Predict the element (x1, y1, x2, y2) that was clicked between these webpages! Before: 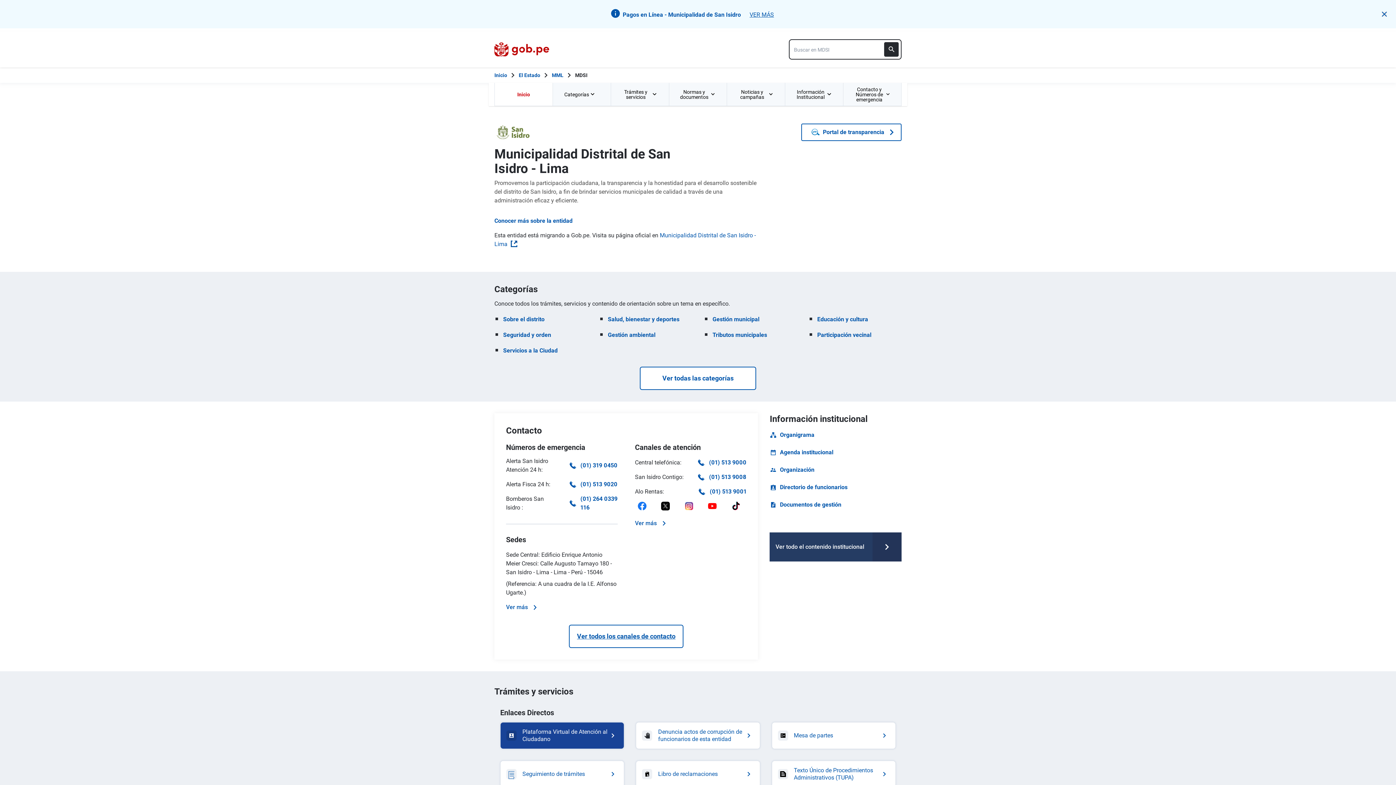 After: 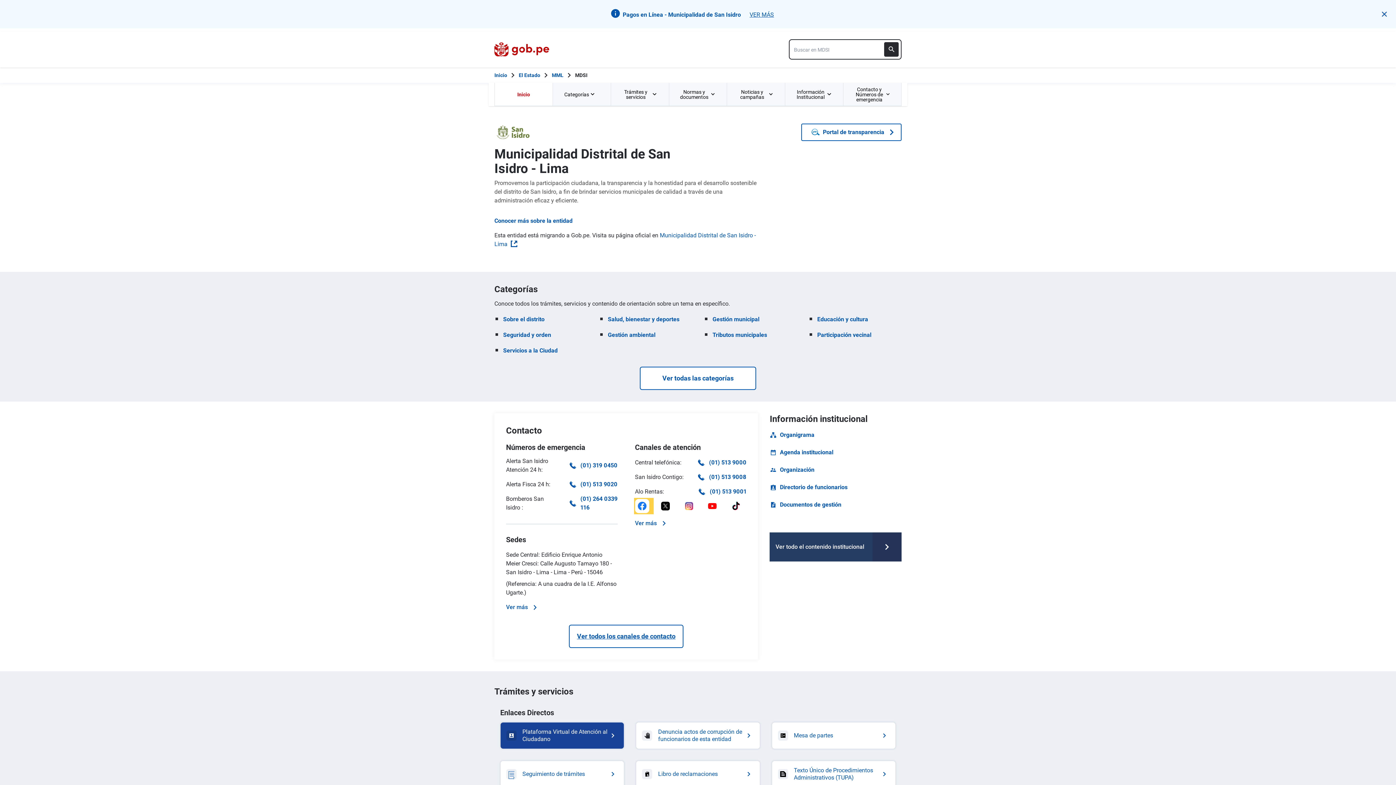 Action: label: Ir a Facebook bbox: (635, 499, 652, 513)